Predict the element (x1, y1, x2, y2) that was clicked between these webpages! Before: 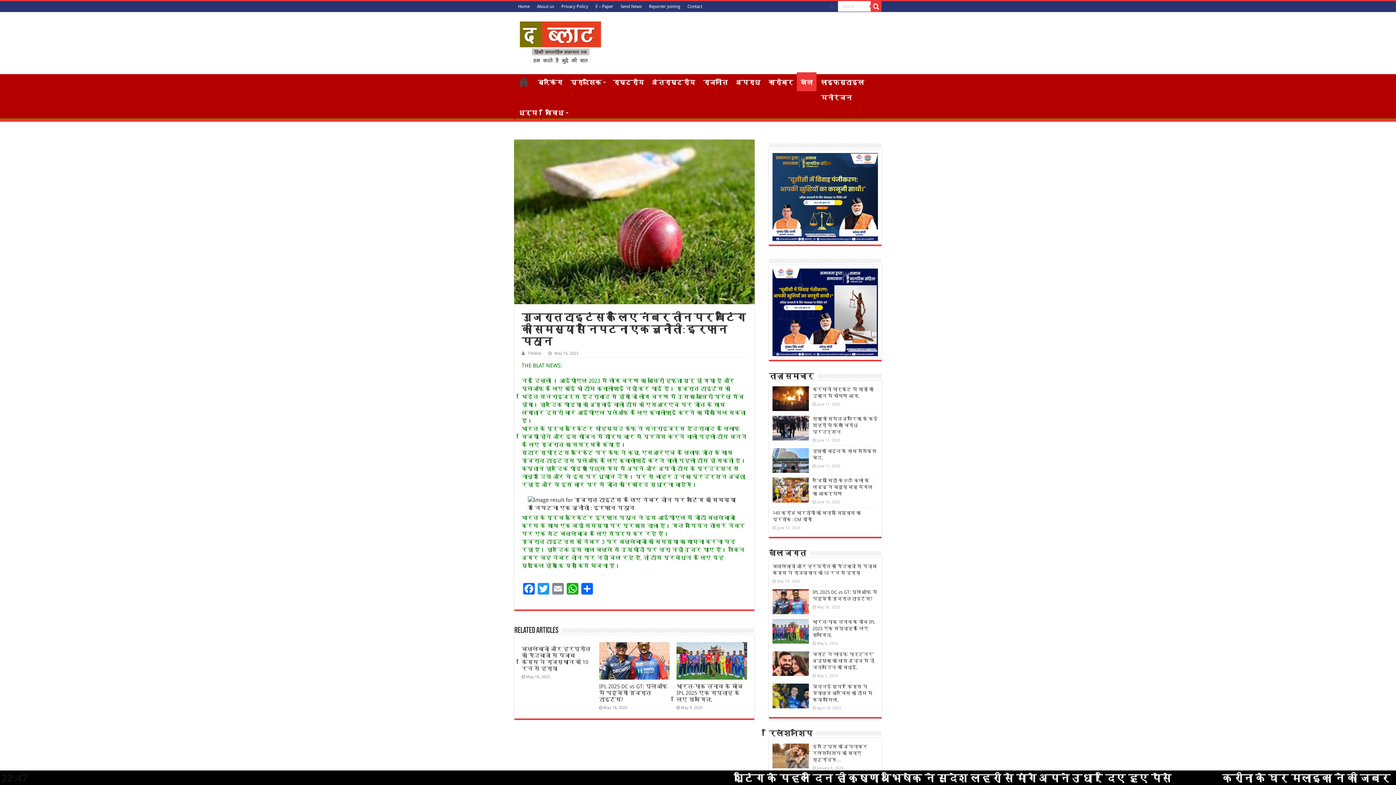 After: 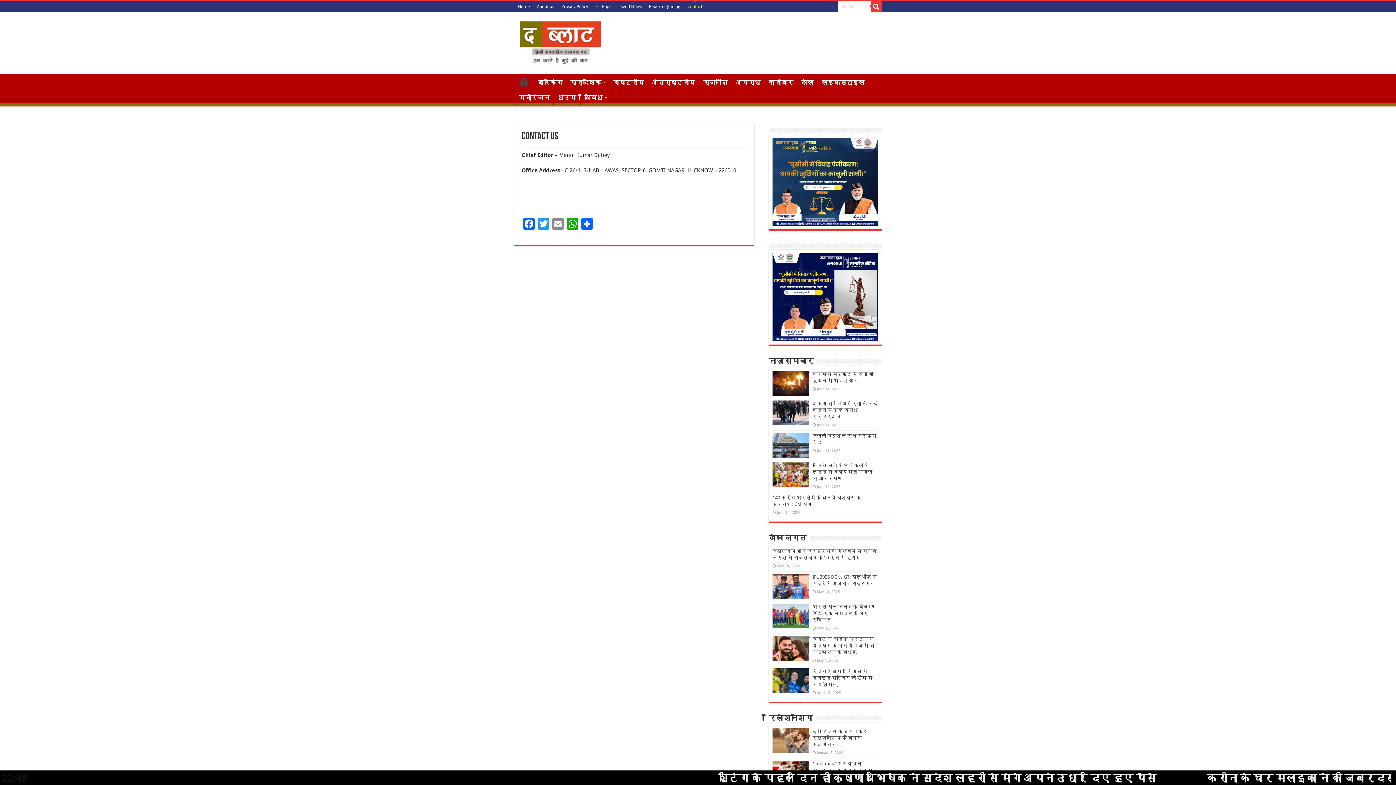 Action: label: Contact bbox: (684, 1, 706, 12)